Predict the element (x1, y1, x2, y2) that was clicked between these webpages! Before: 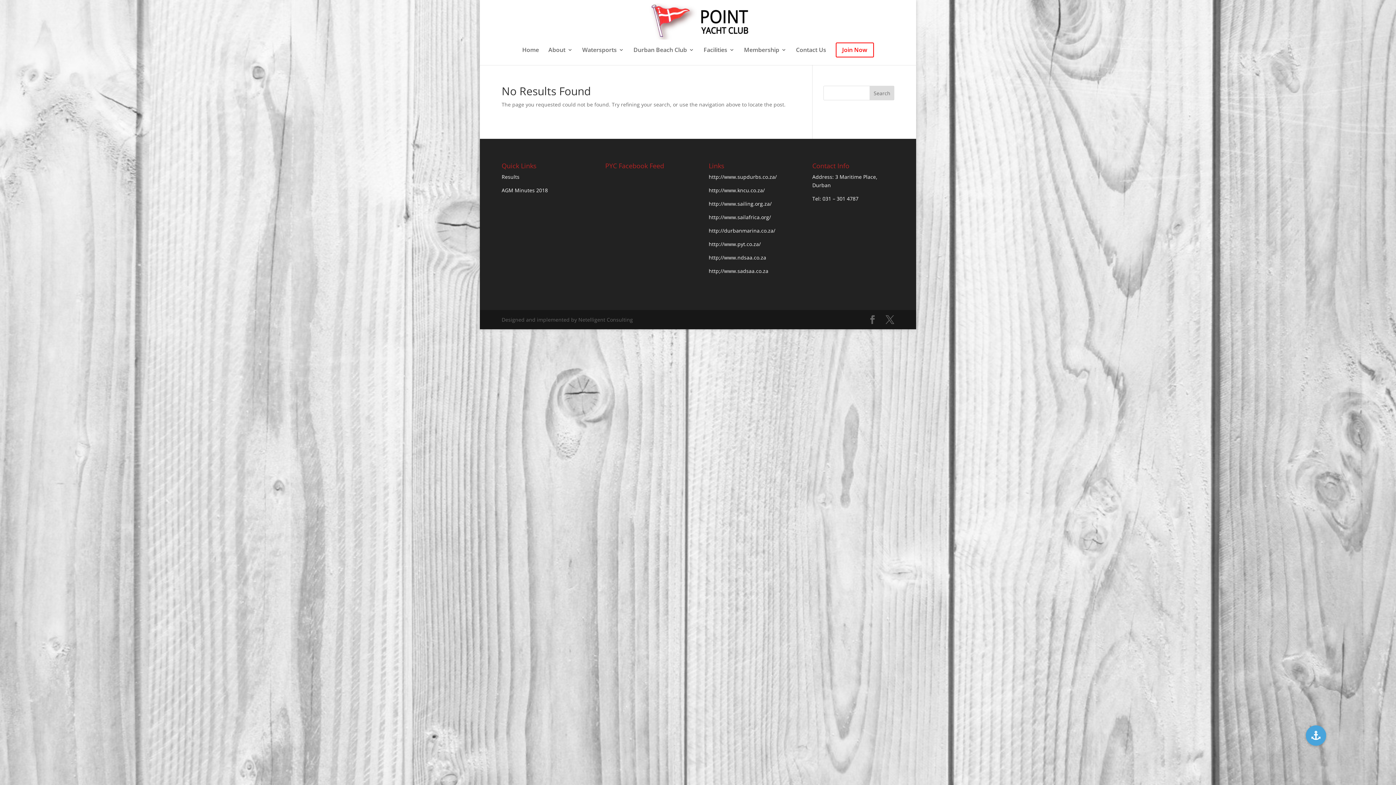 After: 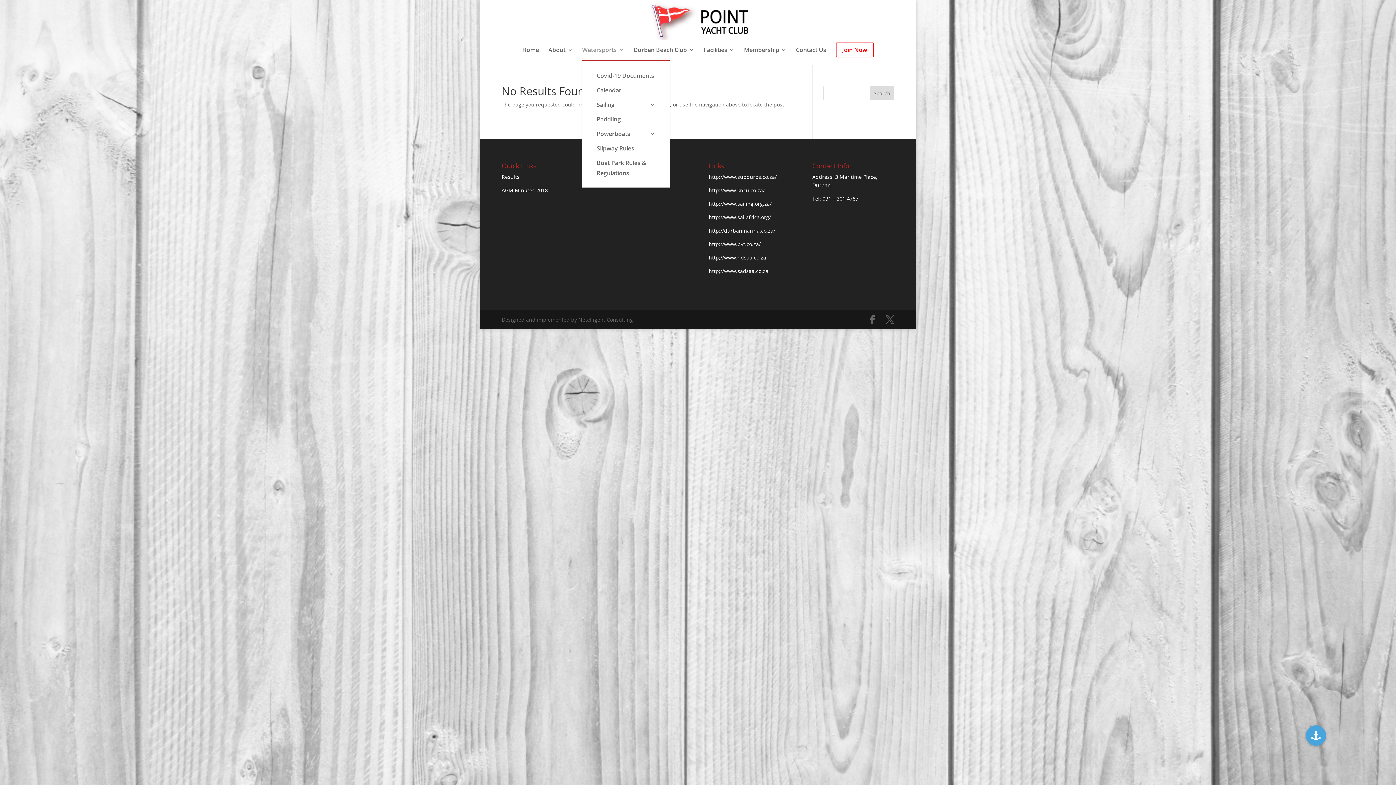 Action: bbox: (582, 47, 624, 59) label: Watersports